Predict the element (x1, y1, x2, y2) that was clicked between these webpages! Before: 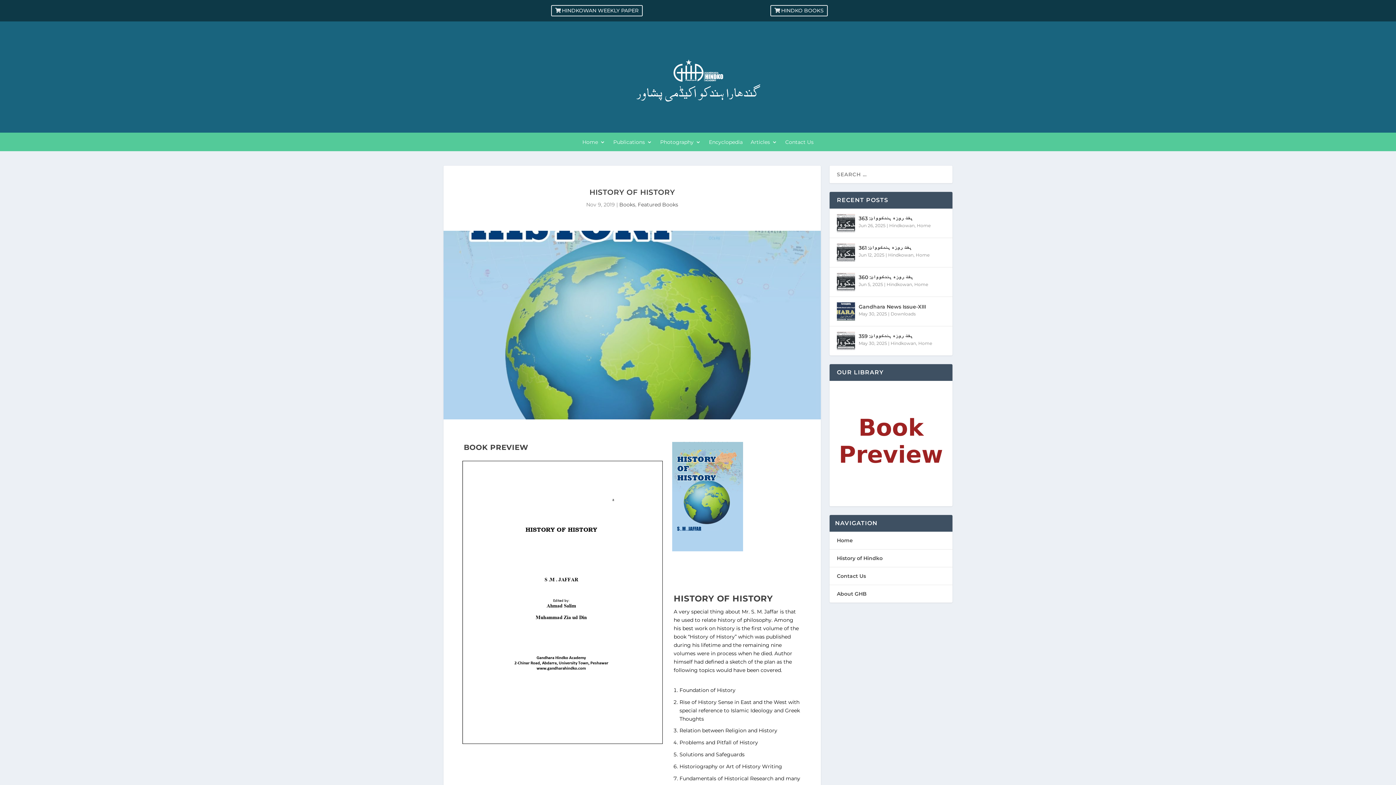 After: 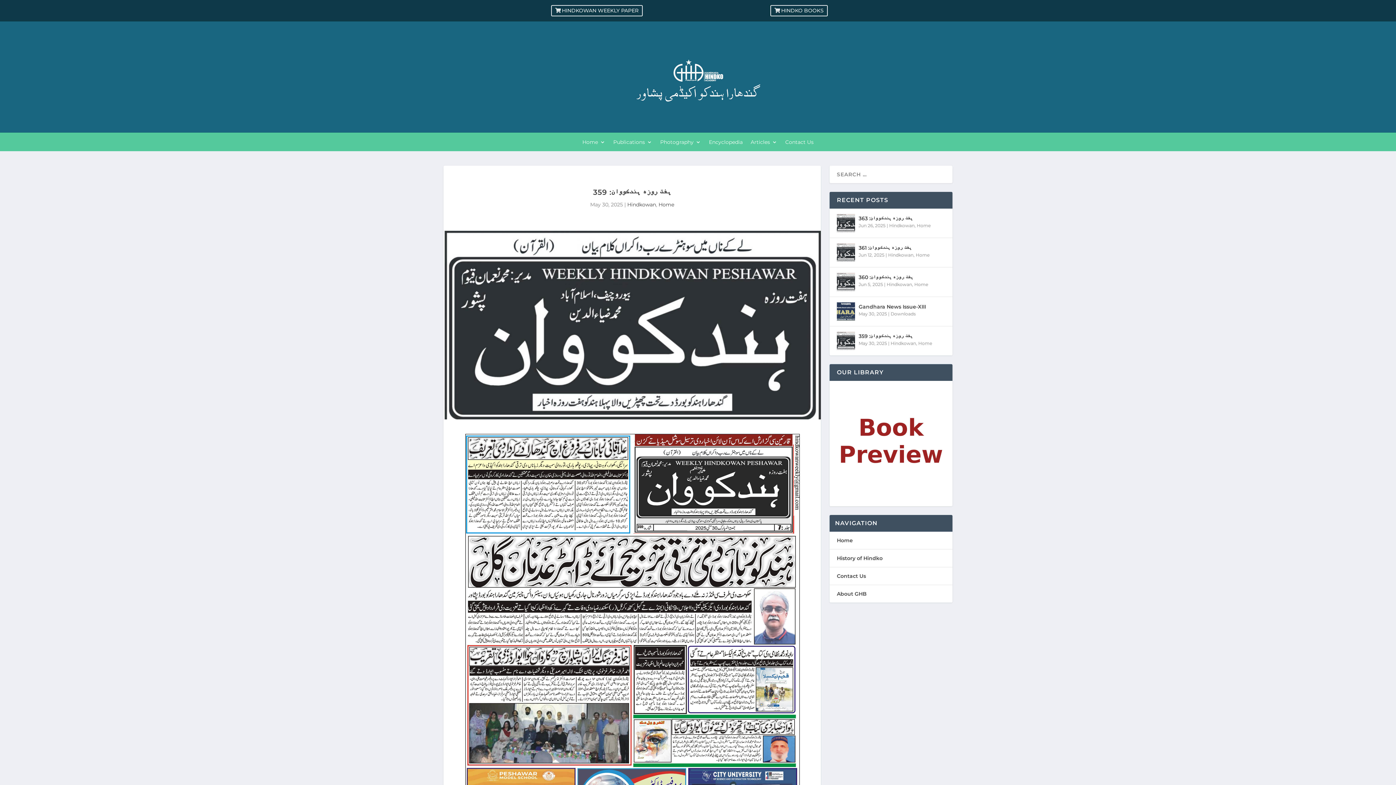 Action: bbox: (837, 331, 855, 350)